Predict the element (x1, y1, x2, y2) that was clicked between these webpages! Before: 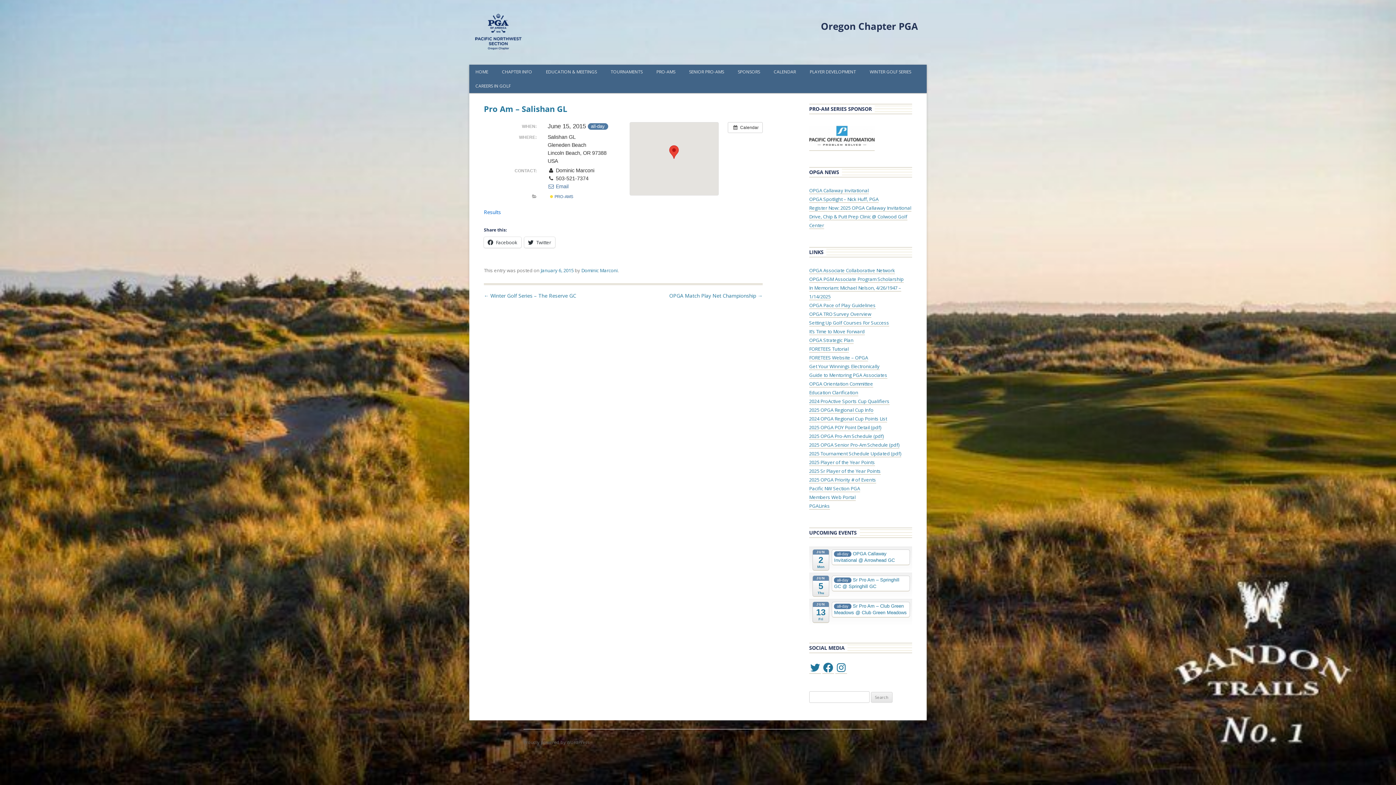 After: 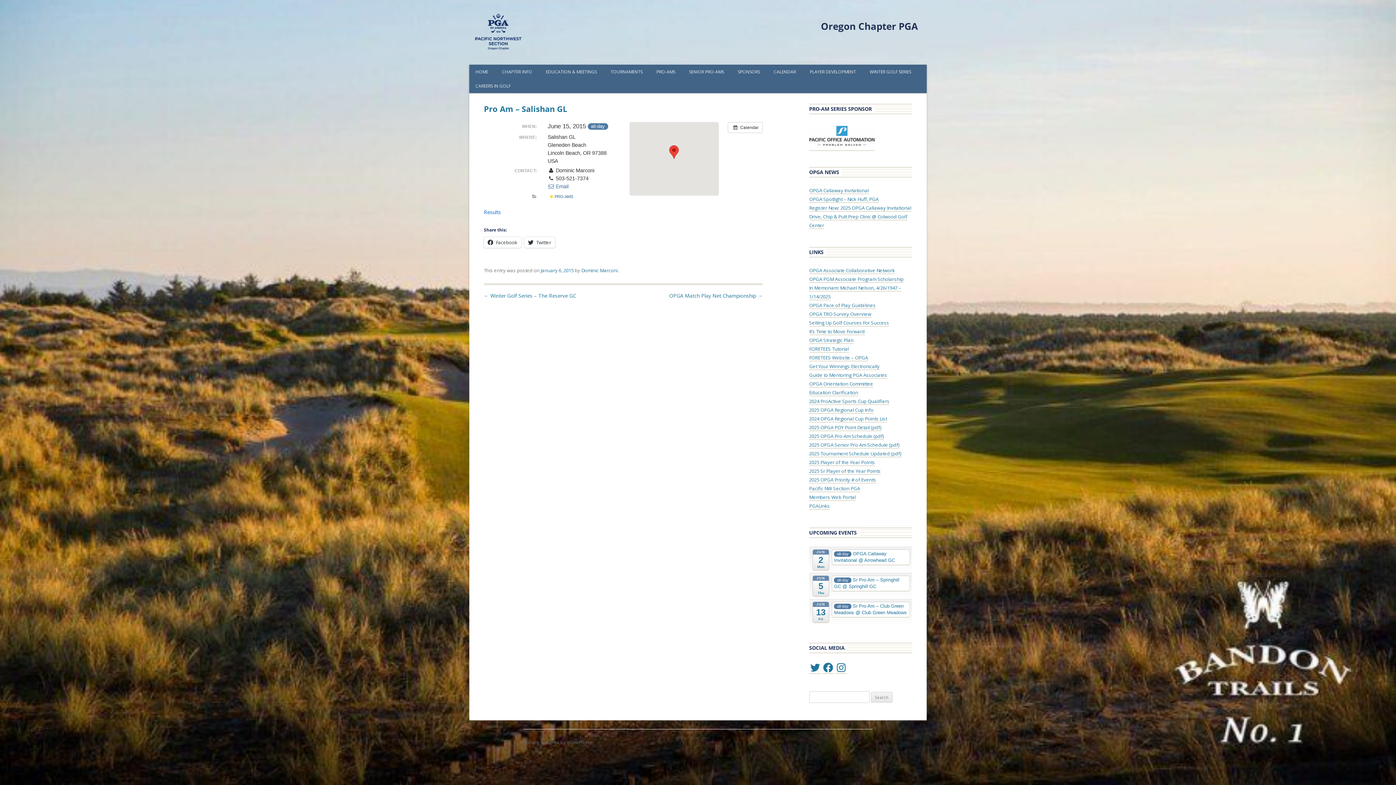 Action: bbox: (540, 267, 573, 273) label: January 6, 2015